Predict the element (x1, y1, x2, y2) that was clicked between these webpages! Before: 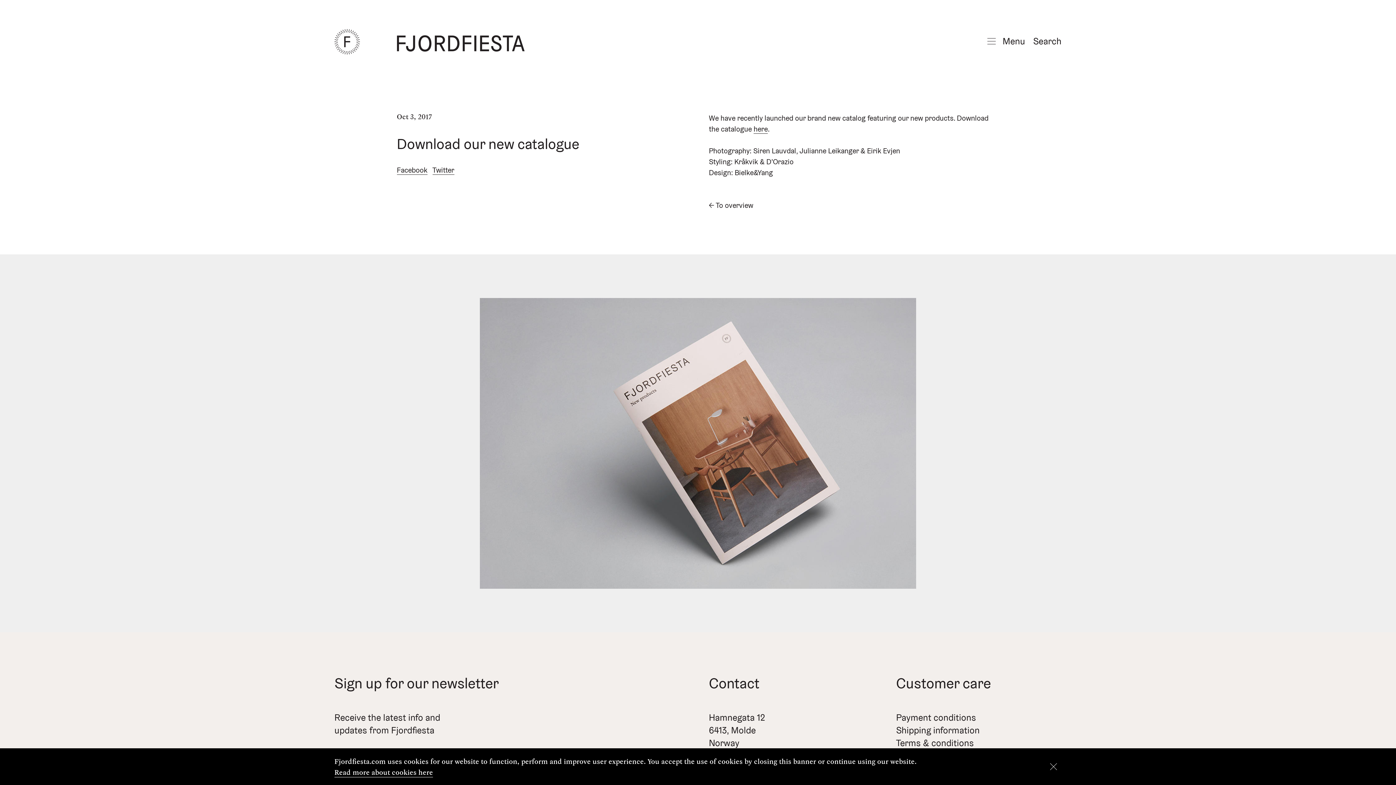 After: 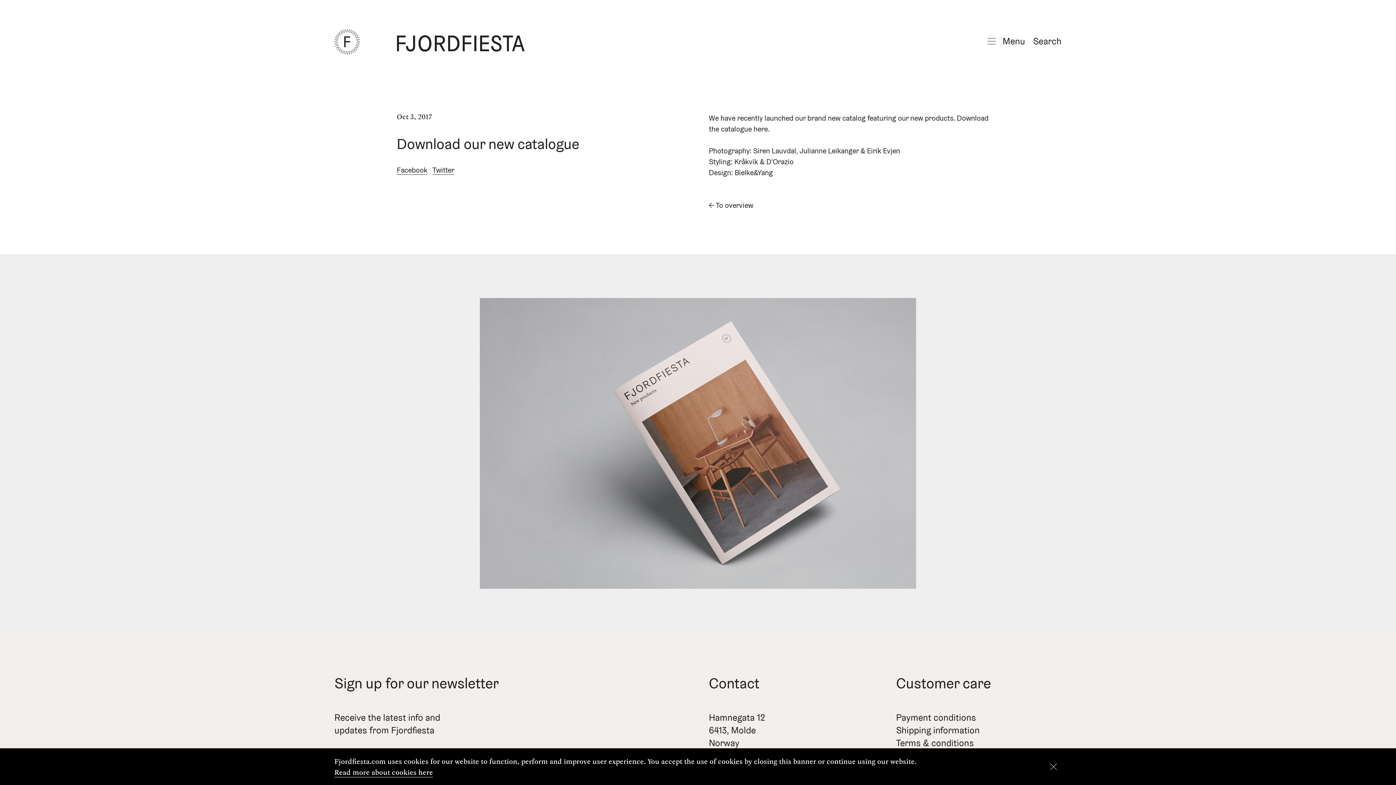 Action: bbox: (753, 124, 768, 133) label: here